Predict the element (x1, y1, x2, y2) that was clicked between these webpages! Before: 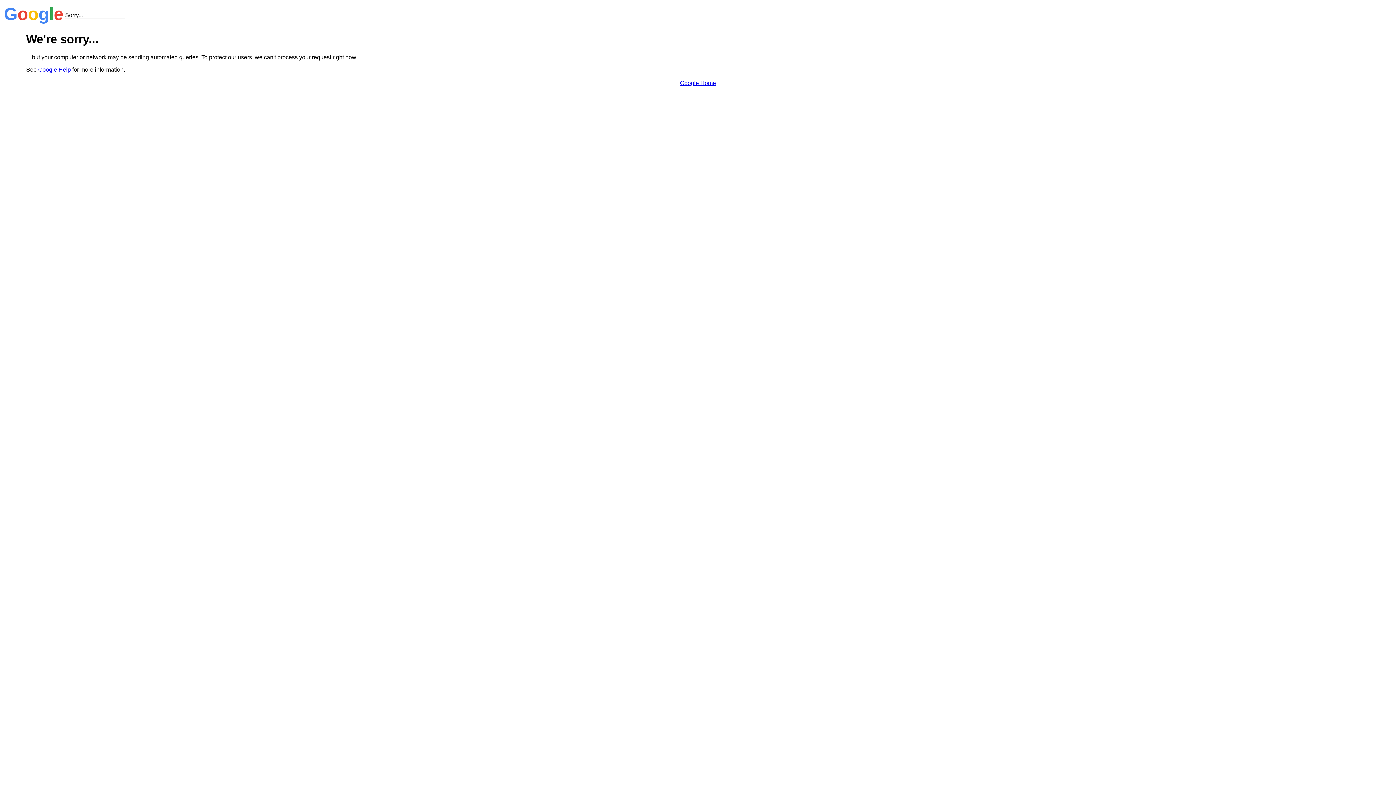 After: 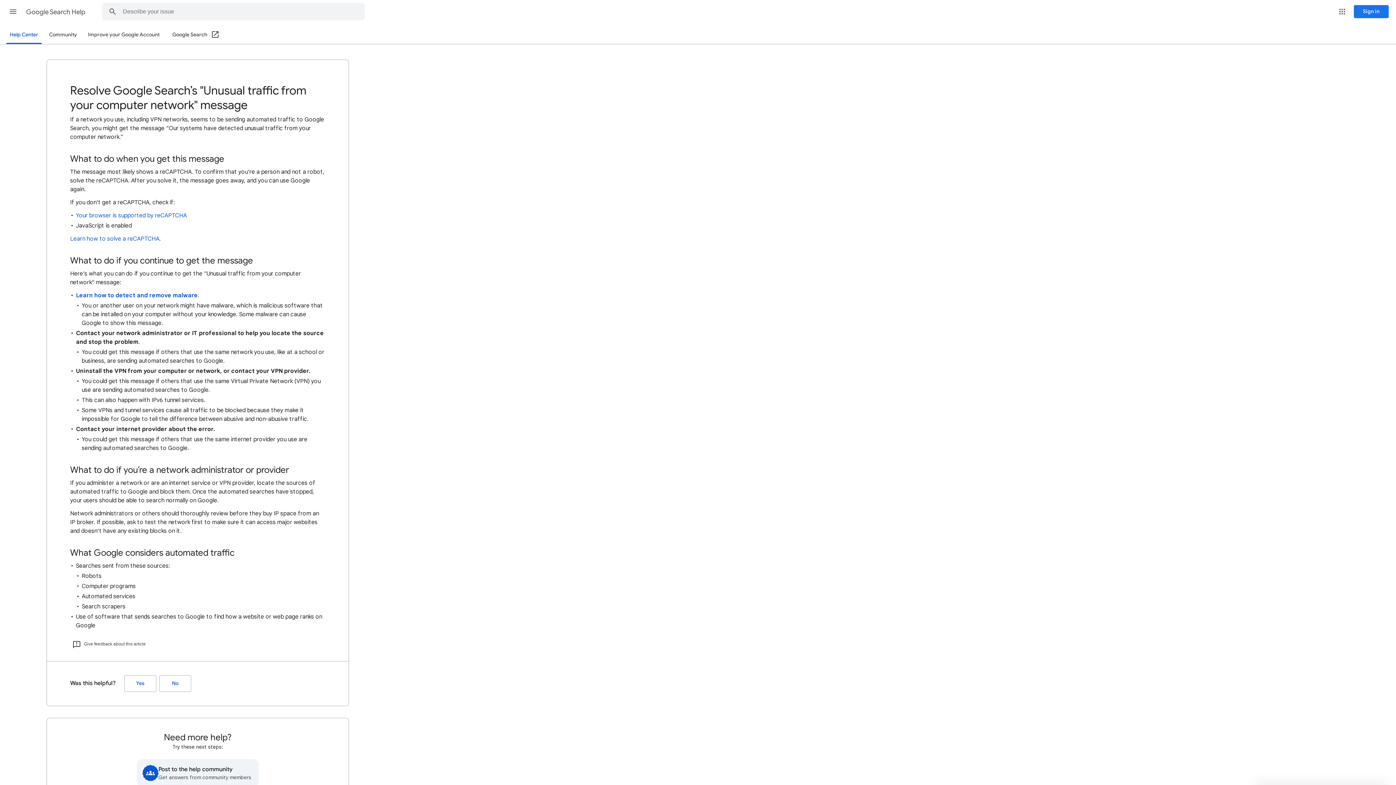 Action: label: Google Help bbox: (38, 66, 70, 72)